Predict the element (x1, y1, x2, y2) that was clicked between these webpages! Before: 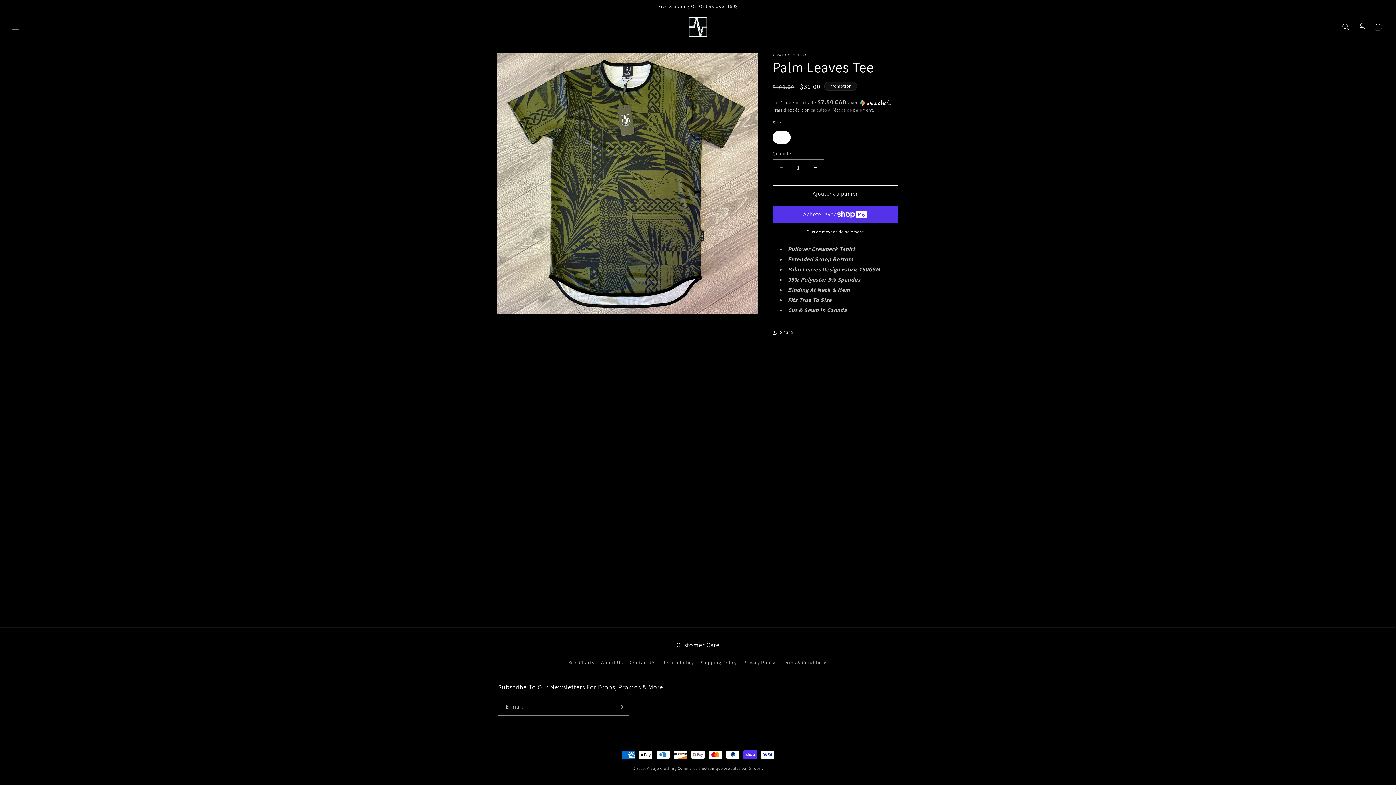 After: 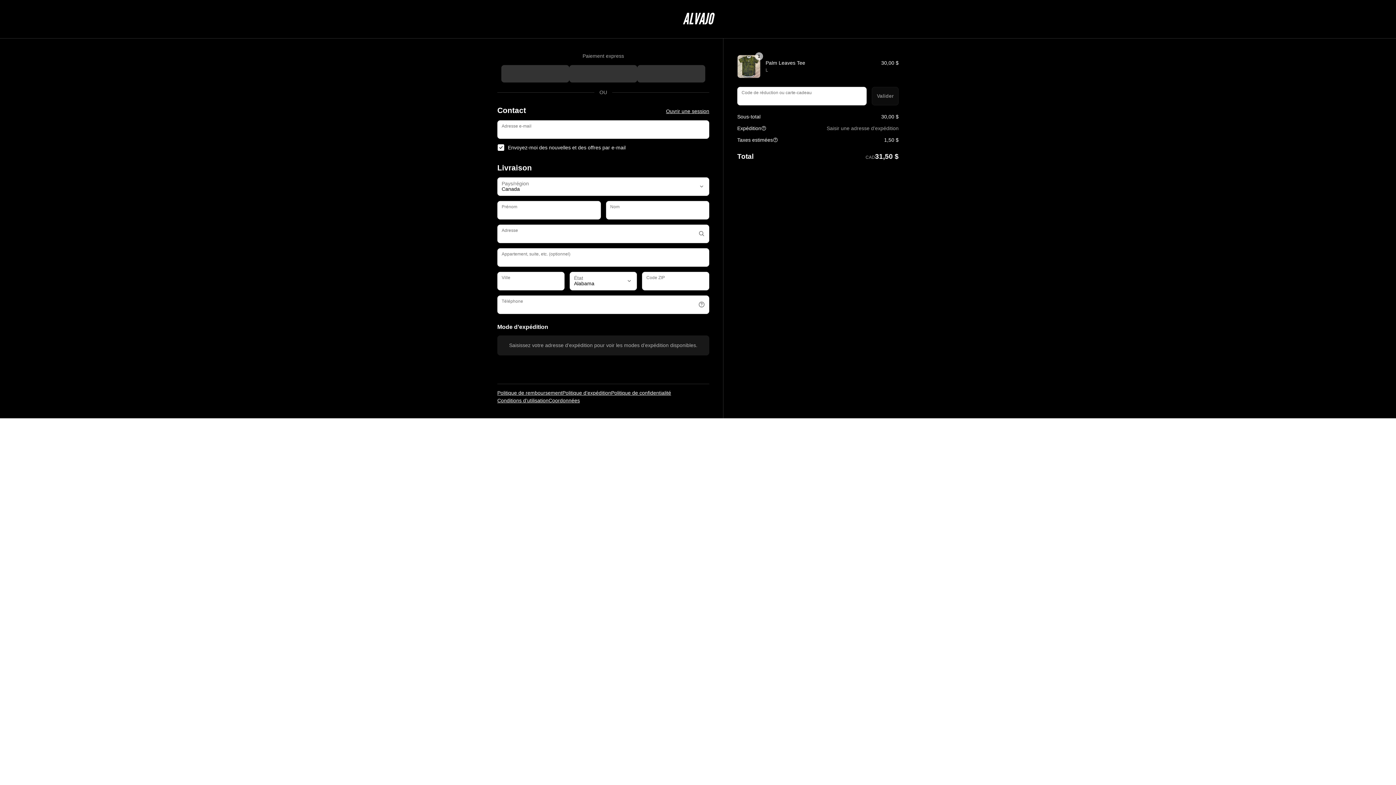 Action: bbox: (772, 228, 898, 235) label: Plus de moyens de paiement